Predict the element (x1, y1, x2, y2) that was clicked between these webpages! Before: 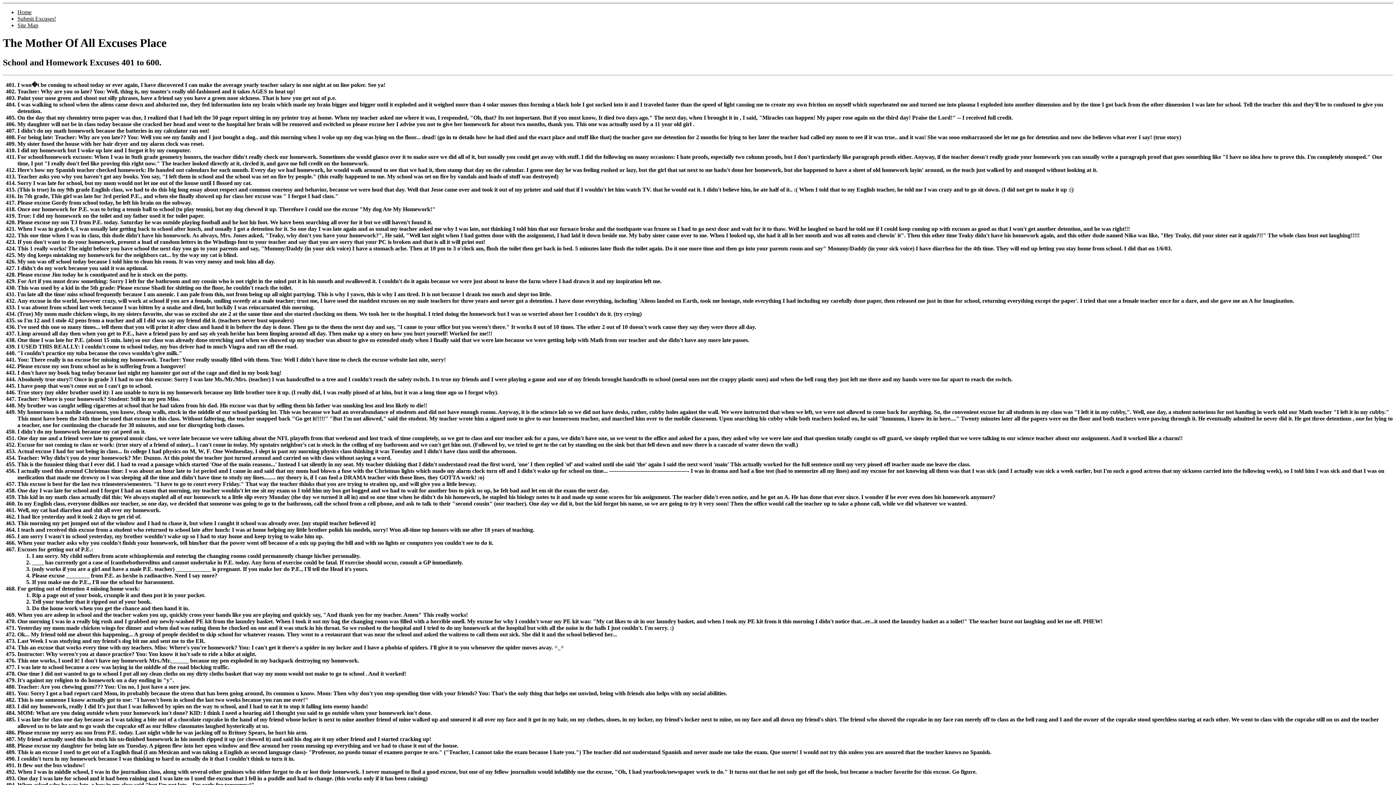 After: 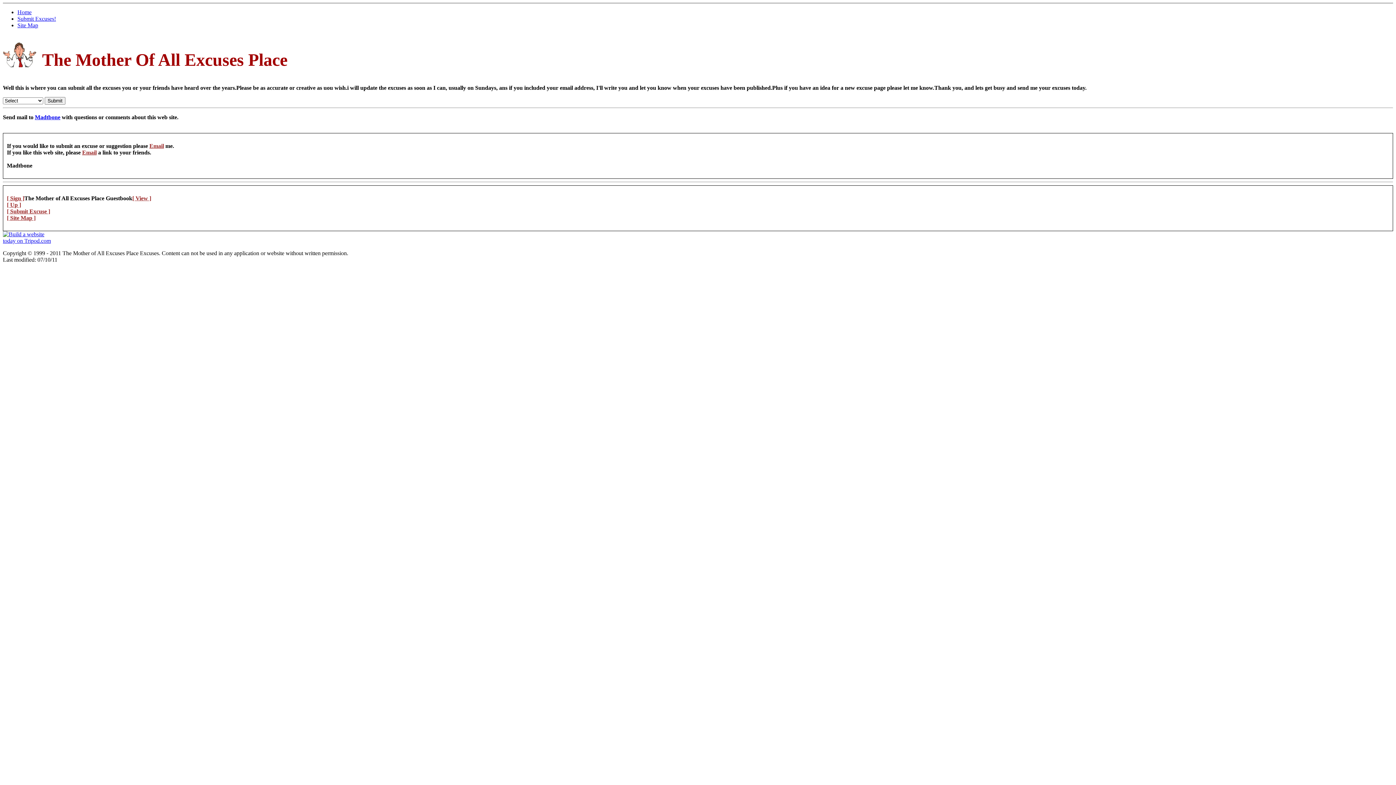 Action: label: Submit Excuses! bbox: (17, 15, 56, 21)